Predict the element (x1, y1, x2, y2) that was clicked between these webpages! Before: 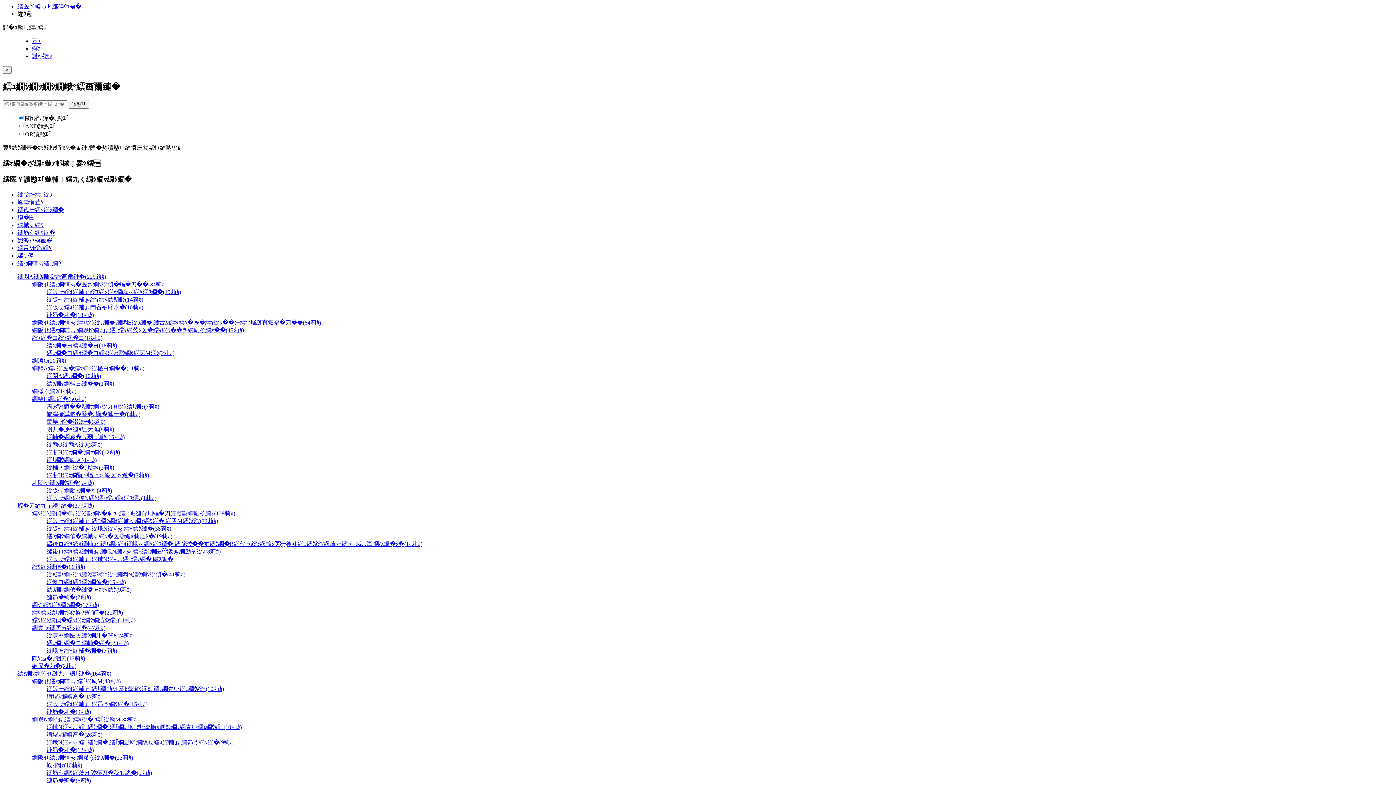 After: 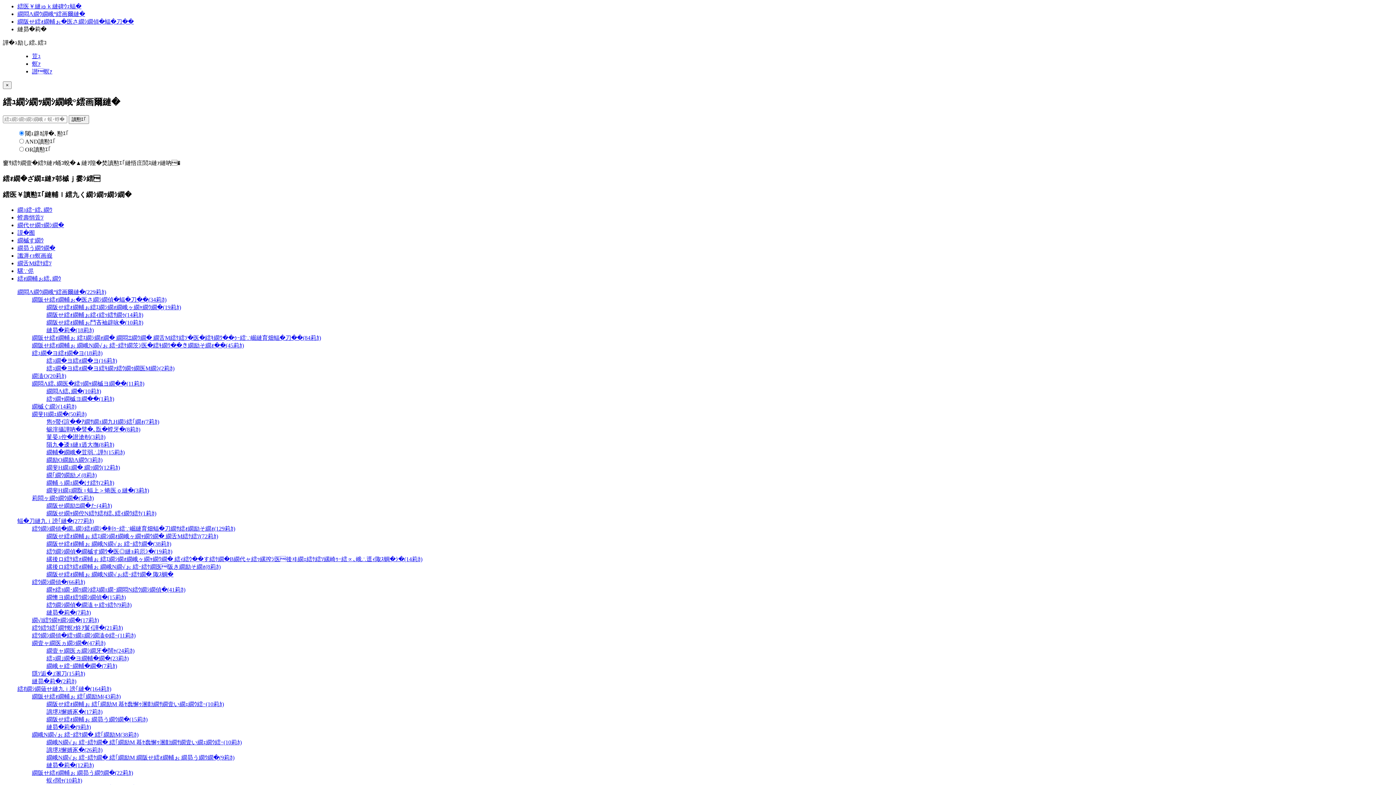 Action: bbox: (46, 311, 93, 318) label: 縺昴�莉�(18莉ｶ)